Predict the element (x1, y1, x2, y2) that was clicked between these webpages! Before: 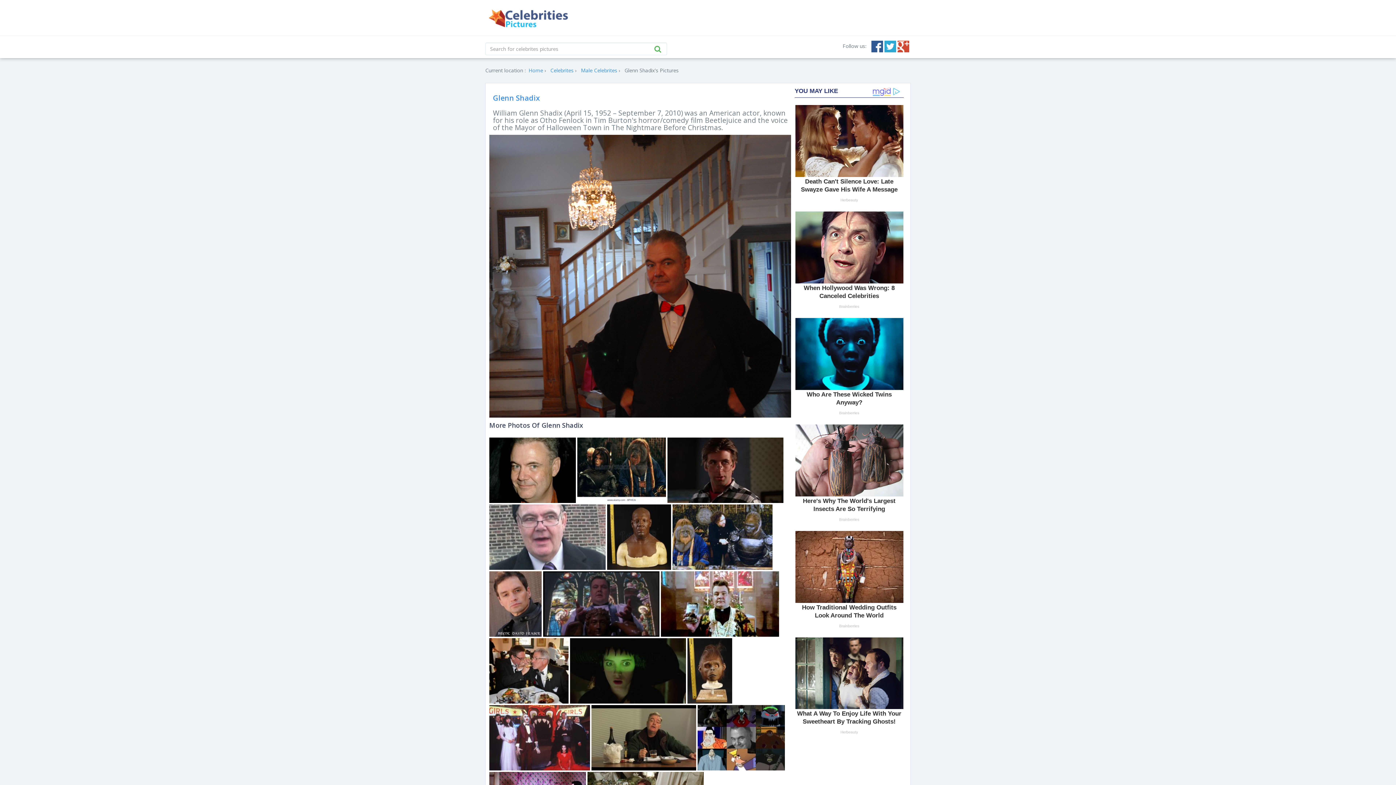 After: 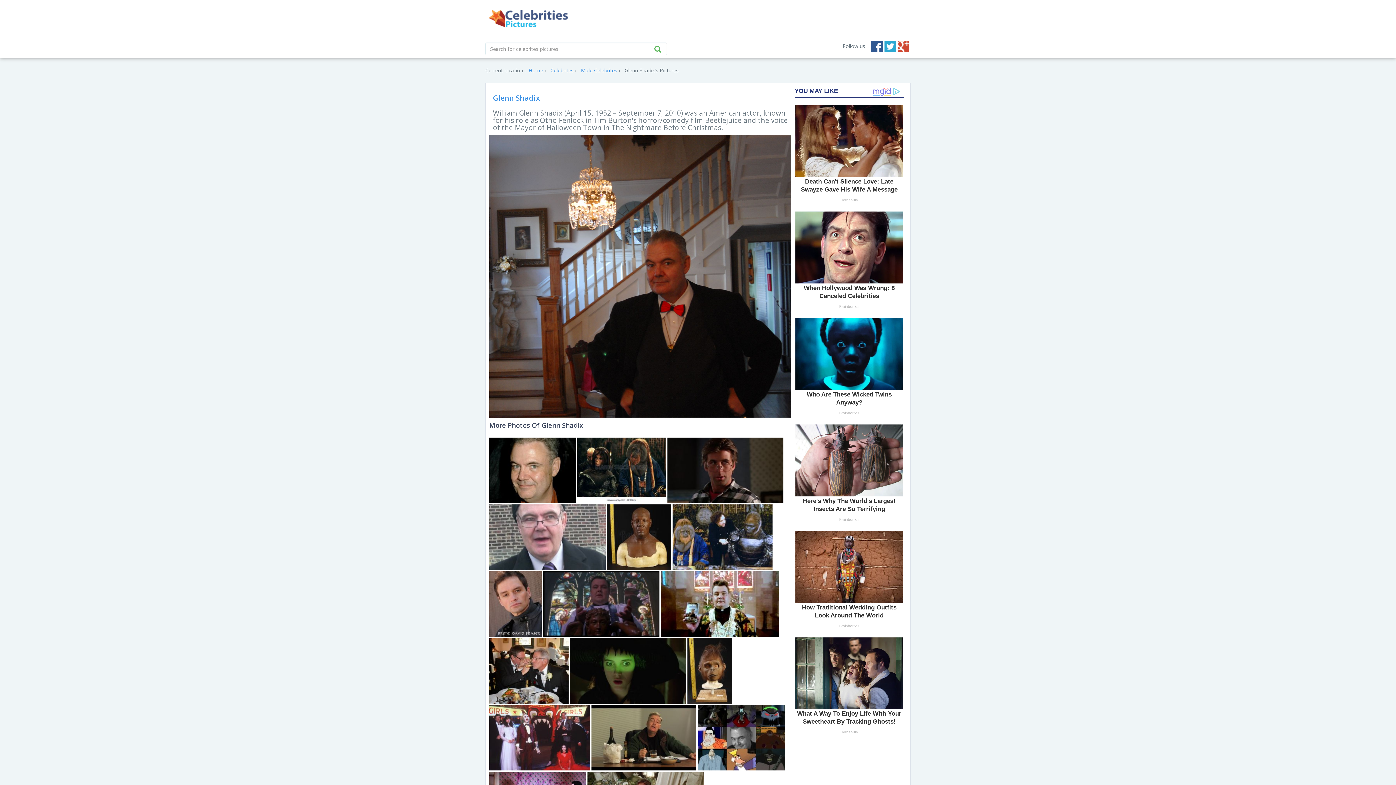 Action: label: Google+ bbox: (897, 40, 909, 52)